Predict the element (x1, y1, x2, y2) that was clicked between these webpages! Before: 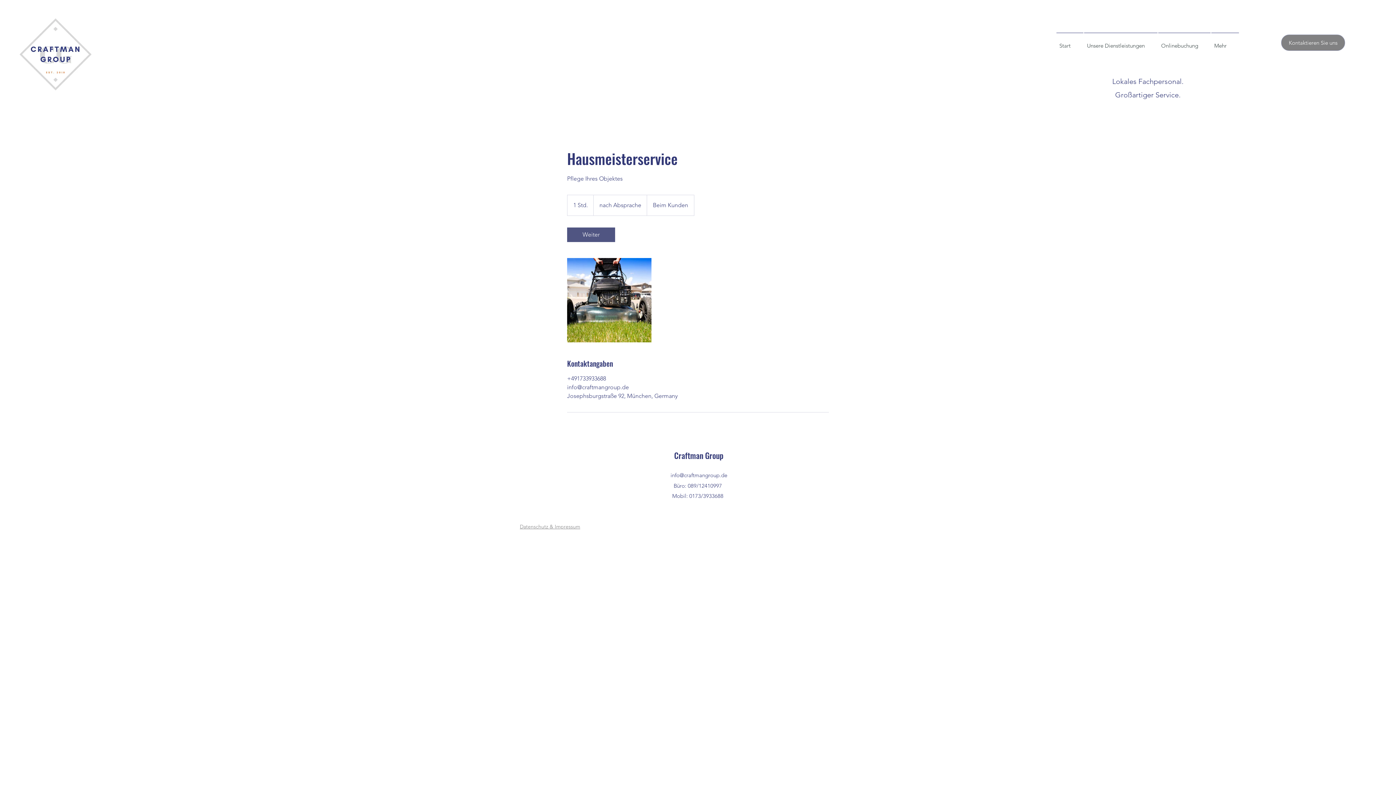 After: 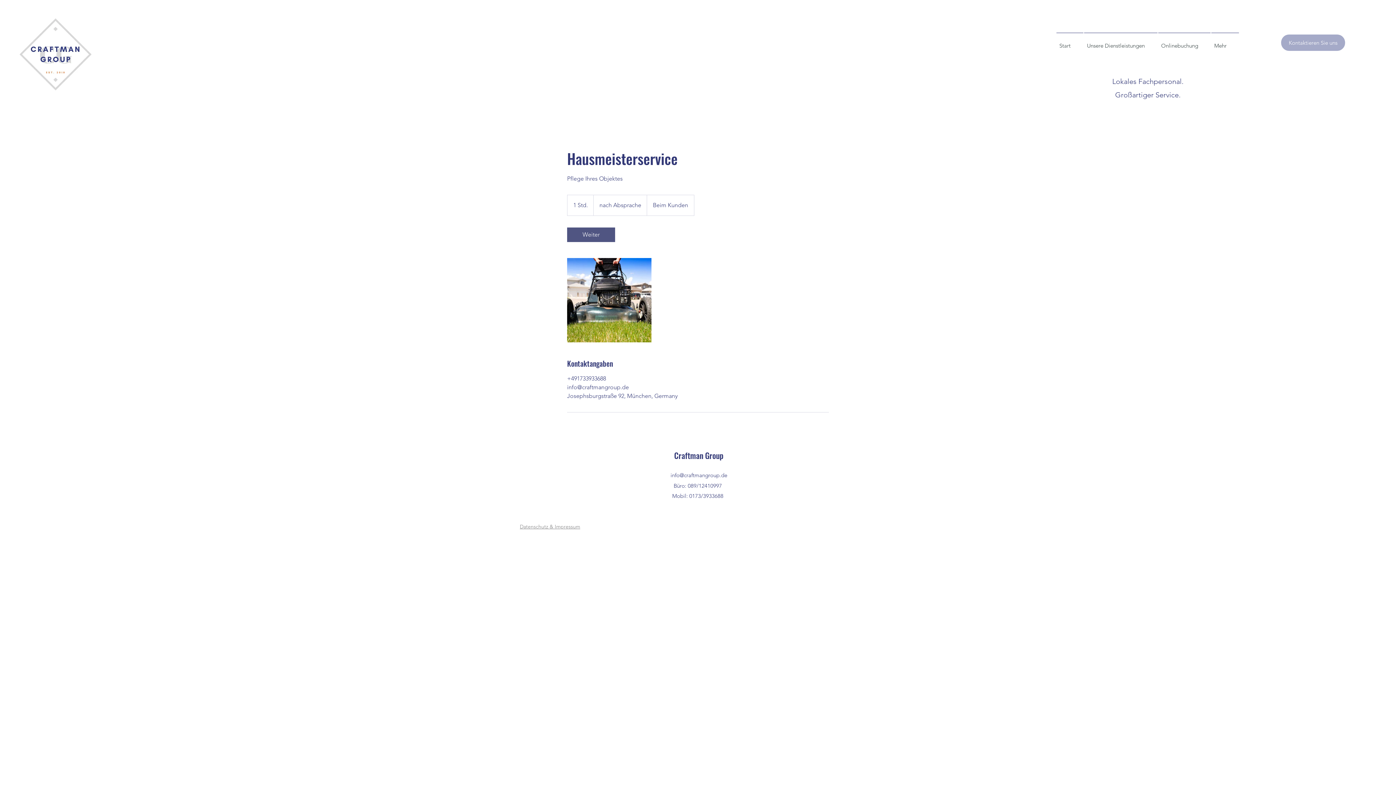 Action: label: Kontaktieren Sie uns bbox: (1281, 34, 1345, 50)